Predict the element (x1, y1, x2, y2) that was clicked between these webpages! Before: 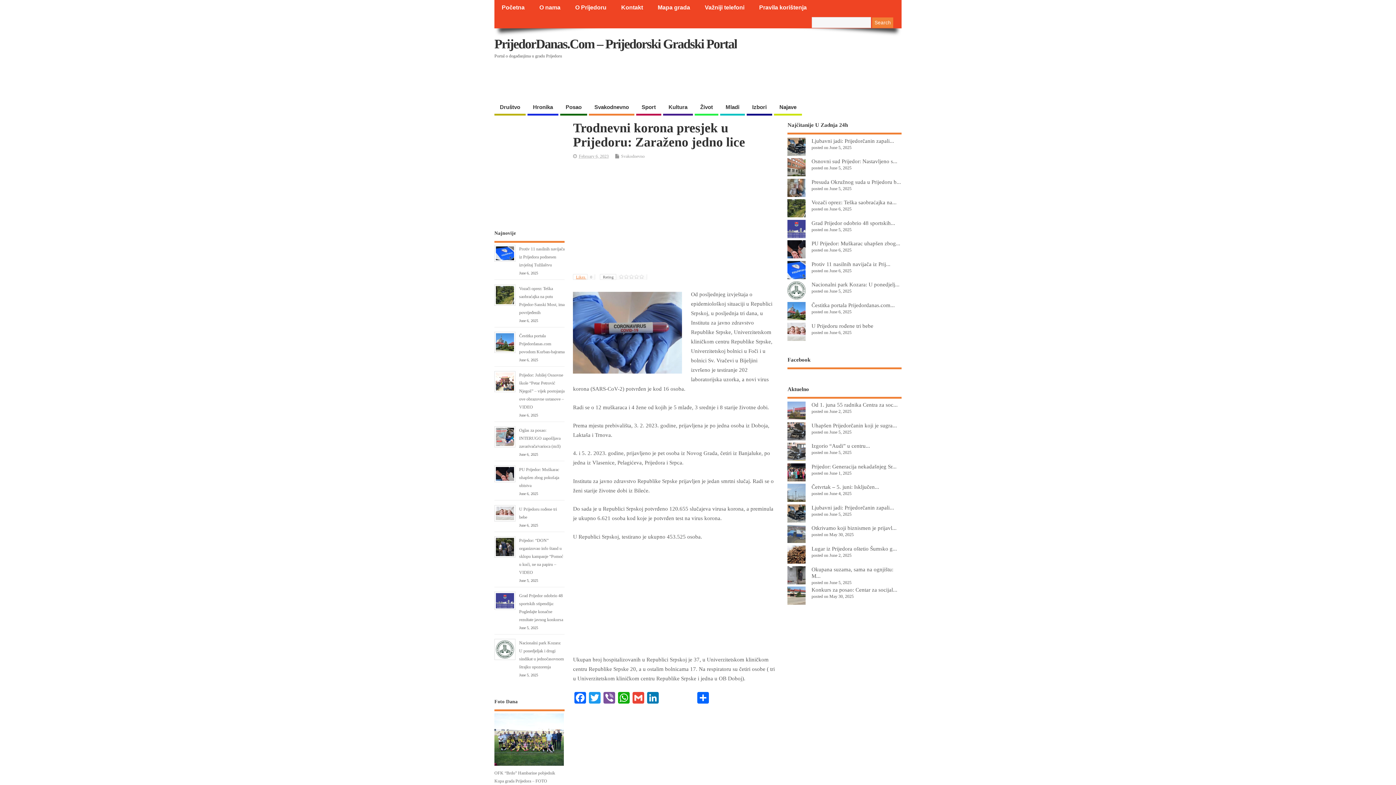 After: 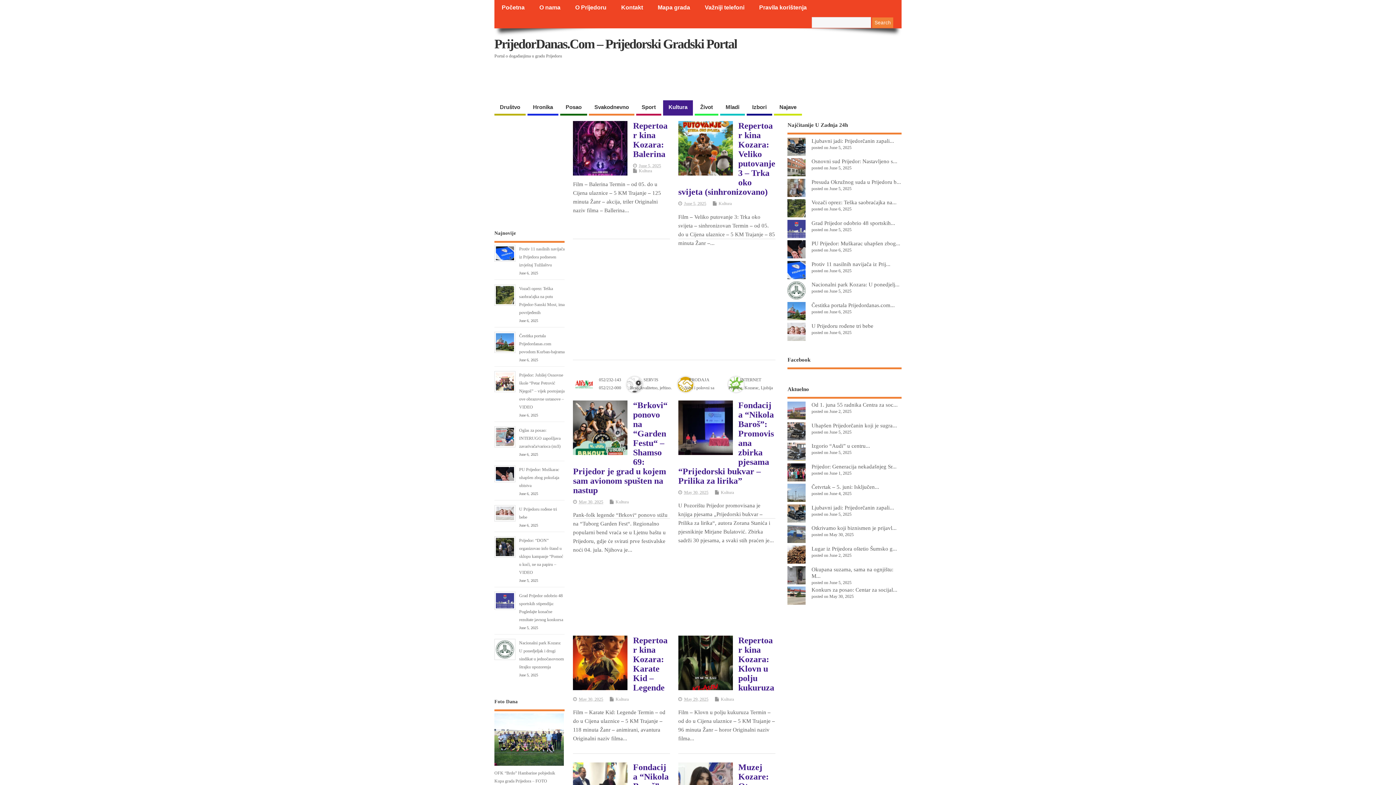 Action: bbox: (663, 100, 693, 115) label: Kultura